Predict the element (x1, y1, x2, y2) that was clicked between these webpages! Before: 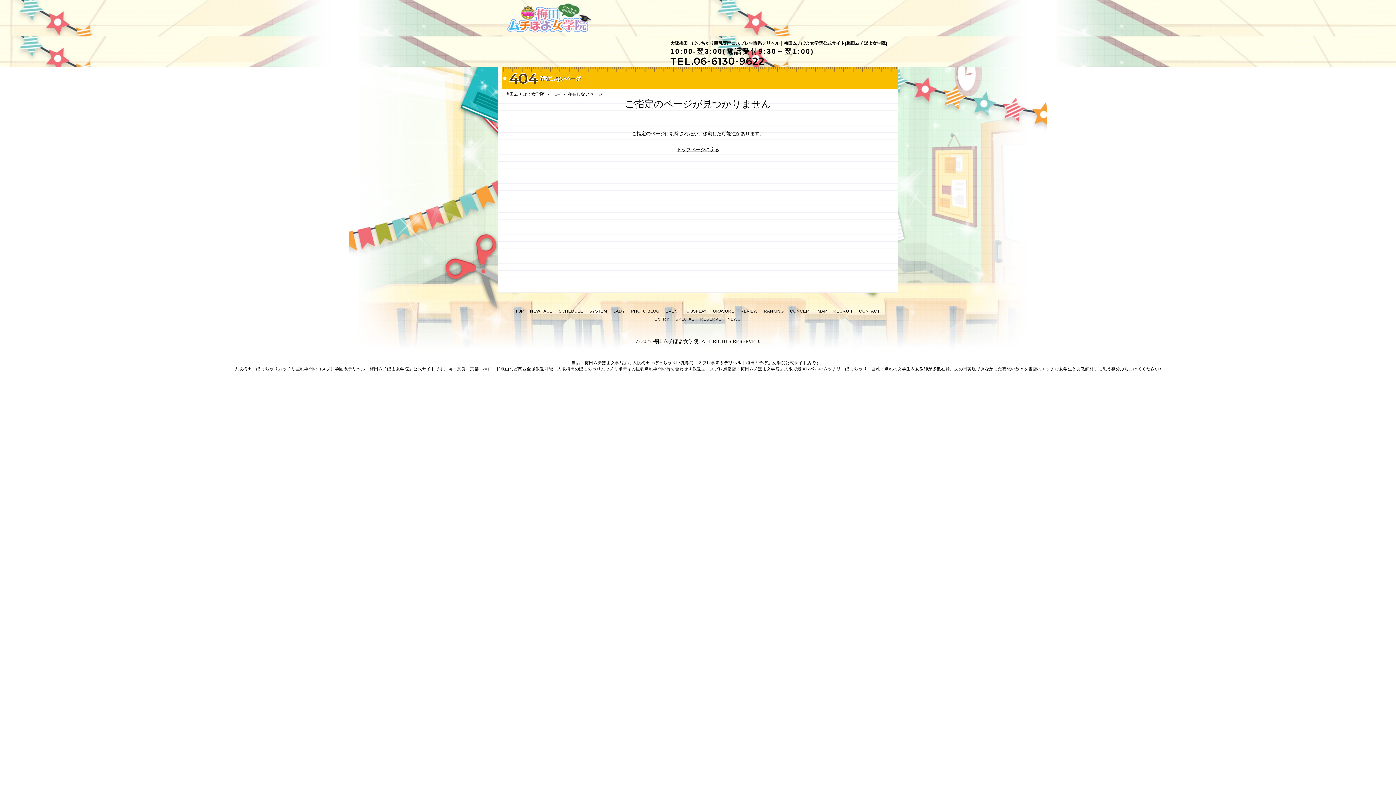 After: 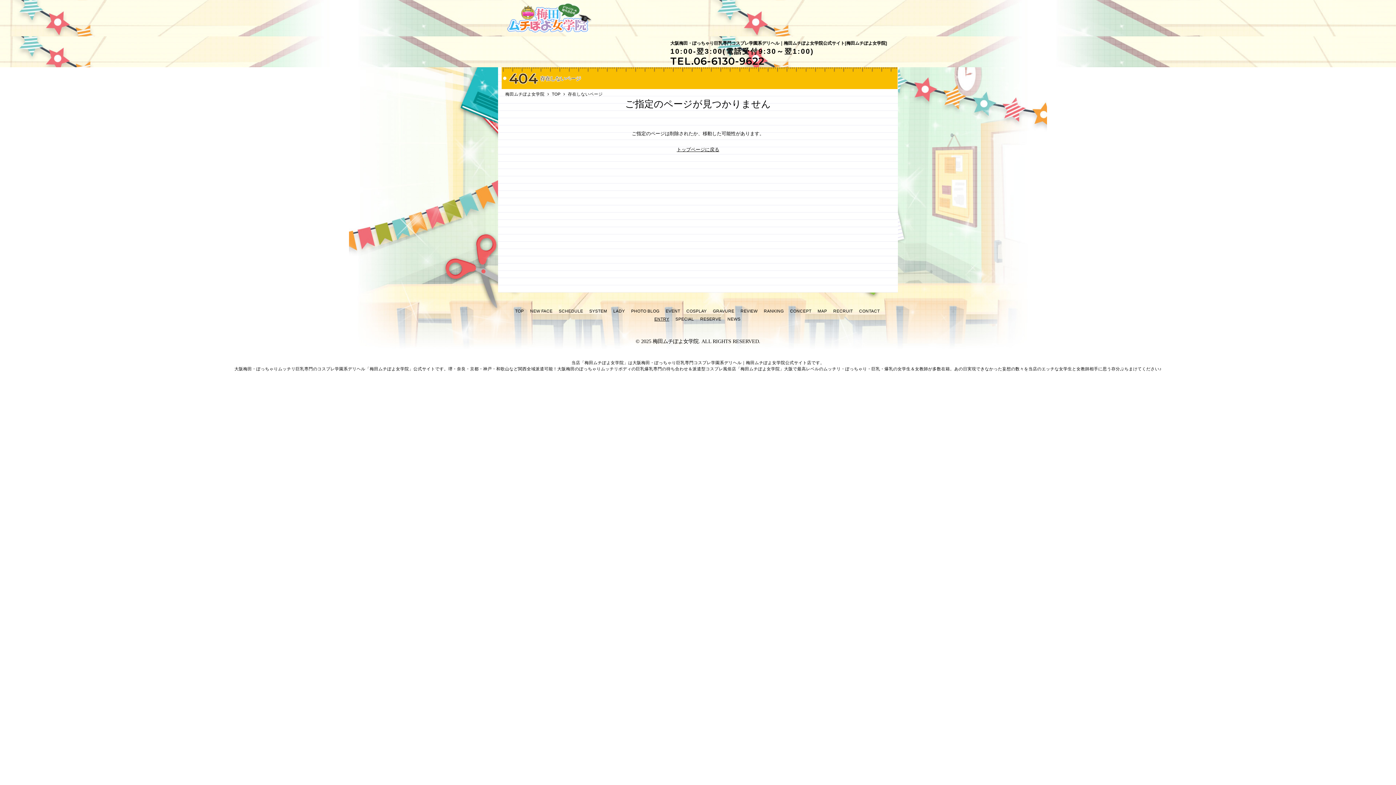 Action: bbox: (654, 316, 669, 321) label: ENTRY